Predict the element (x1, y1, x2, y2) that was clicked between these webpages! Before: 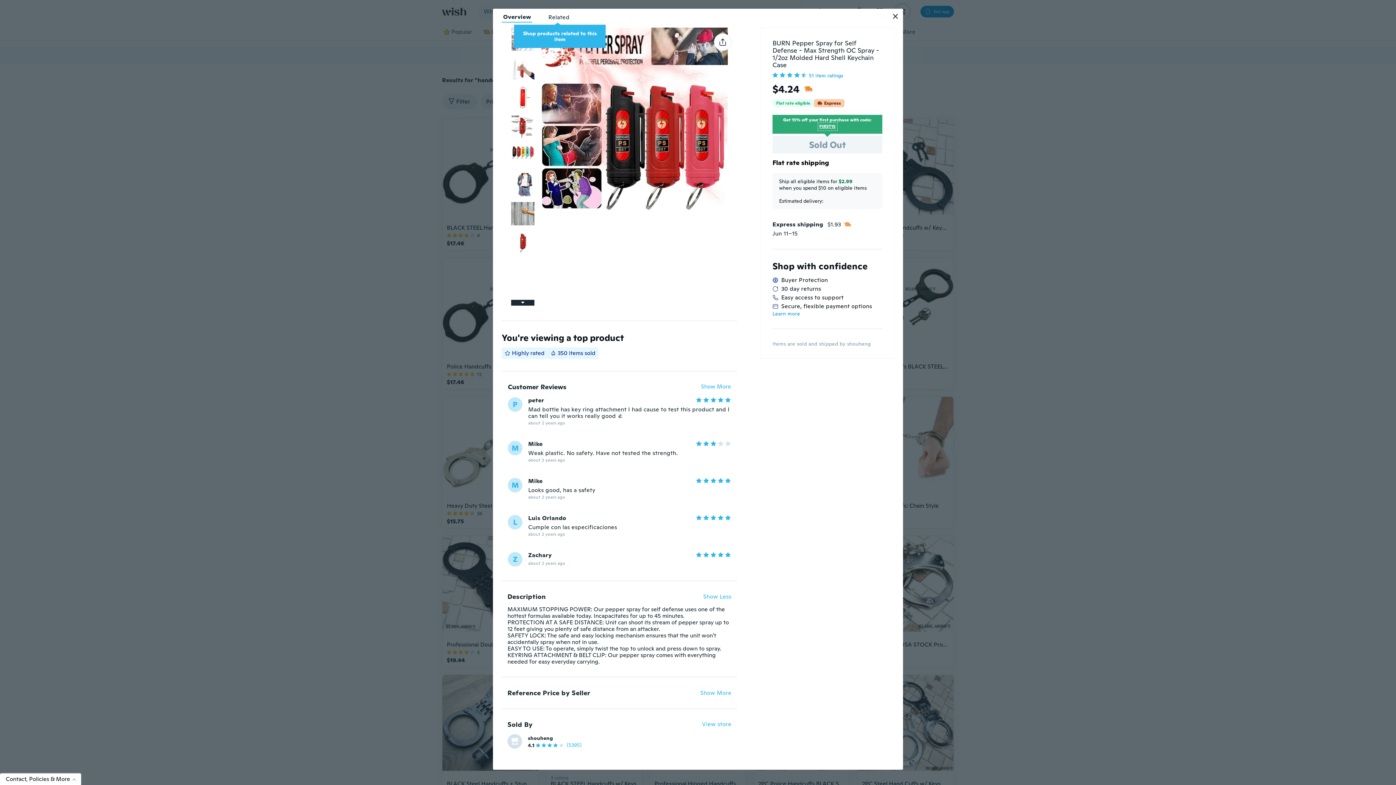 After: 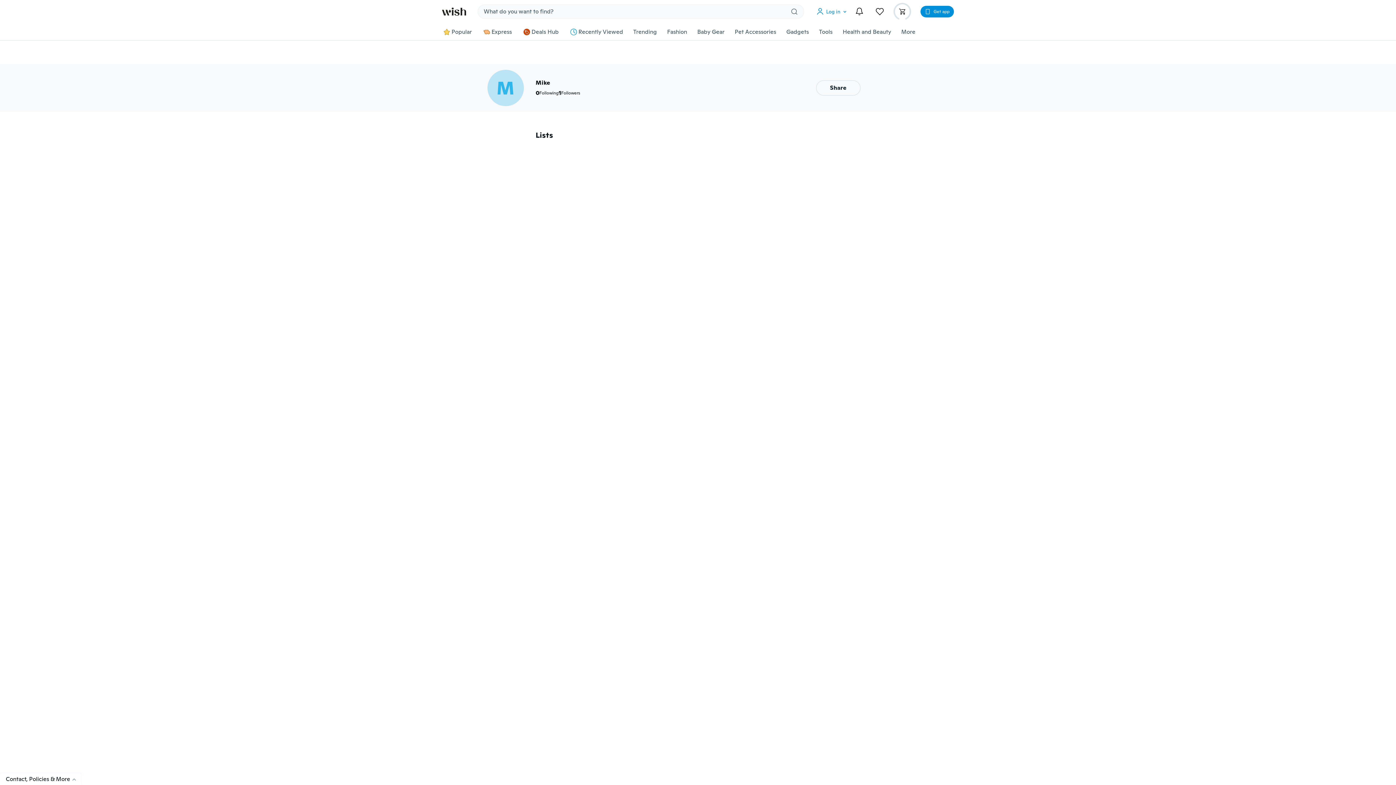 Action: bbox: (508, 441, 522, 455) label: M